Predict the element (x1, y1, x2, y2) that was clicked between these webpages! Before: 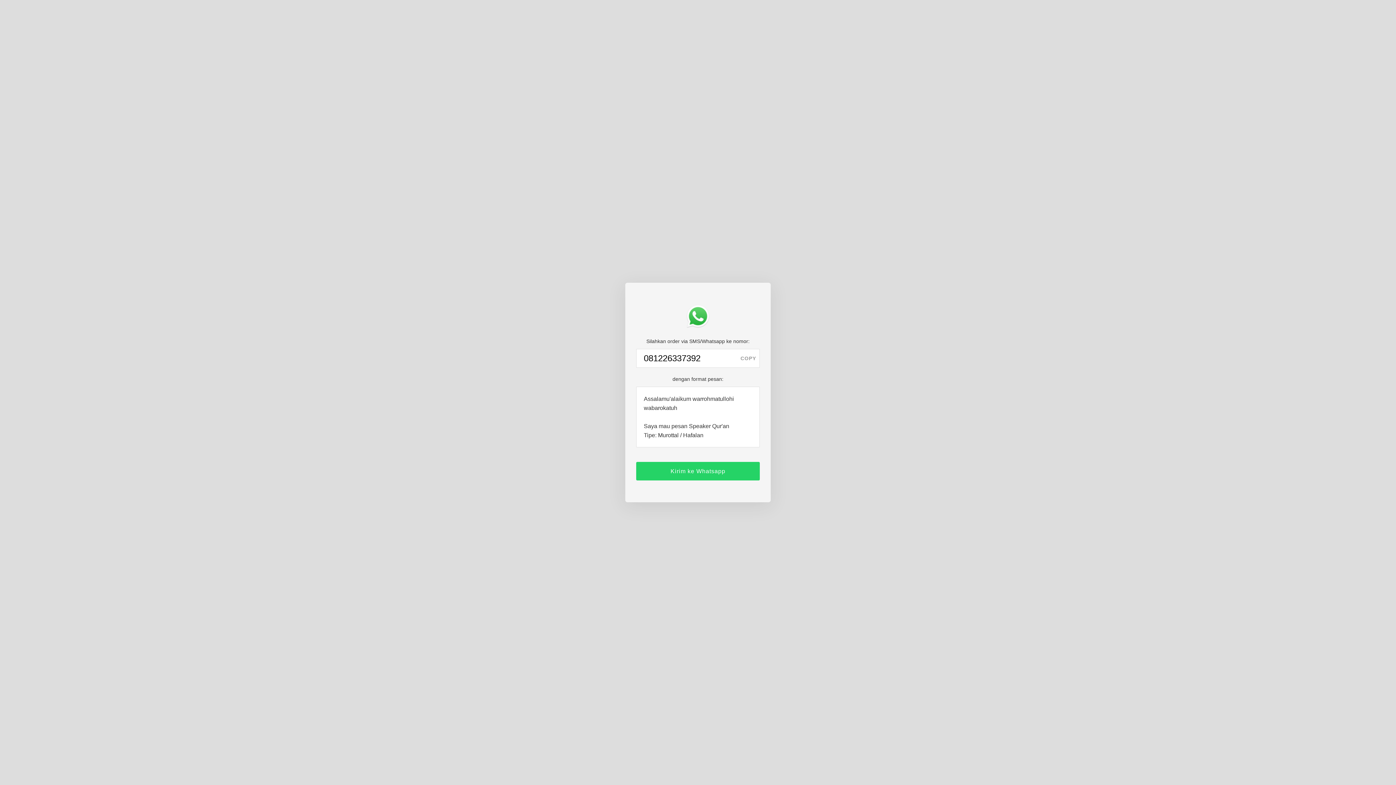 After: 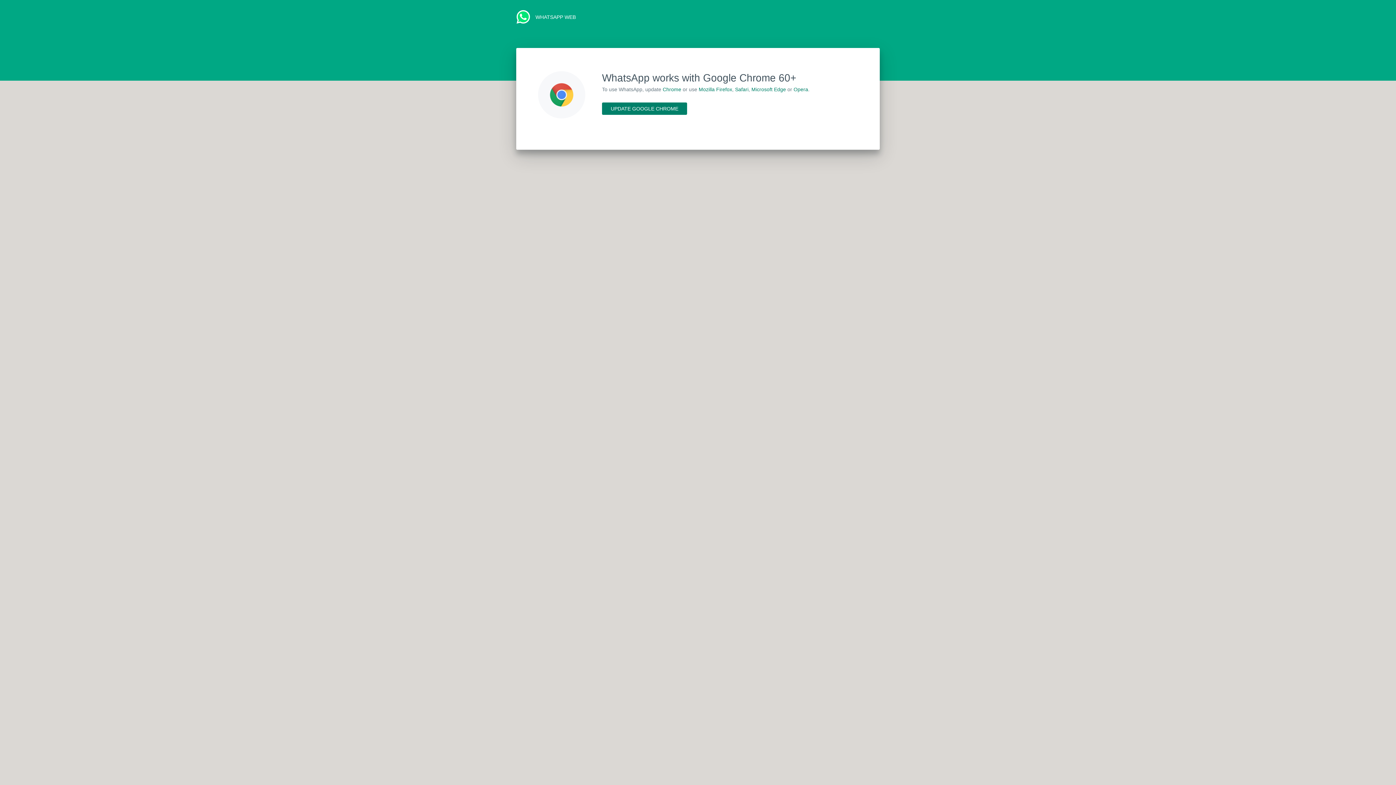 Action: label: Kirim ke Whatsapp bbox: (636, 462, 760, 480)